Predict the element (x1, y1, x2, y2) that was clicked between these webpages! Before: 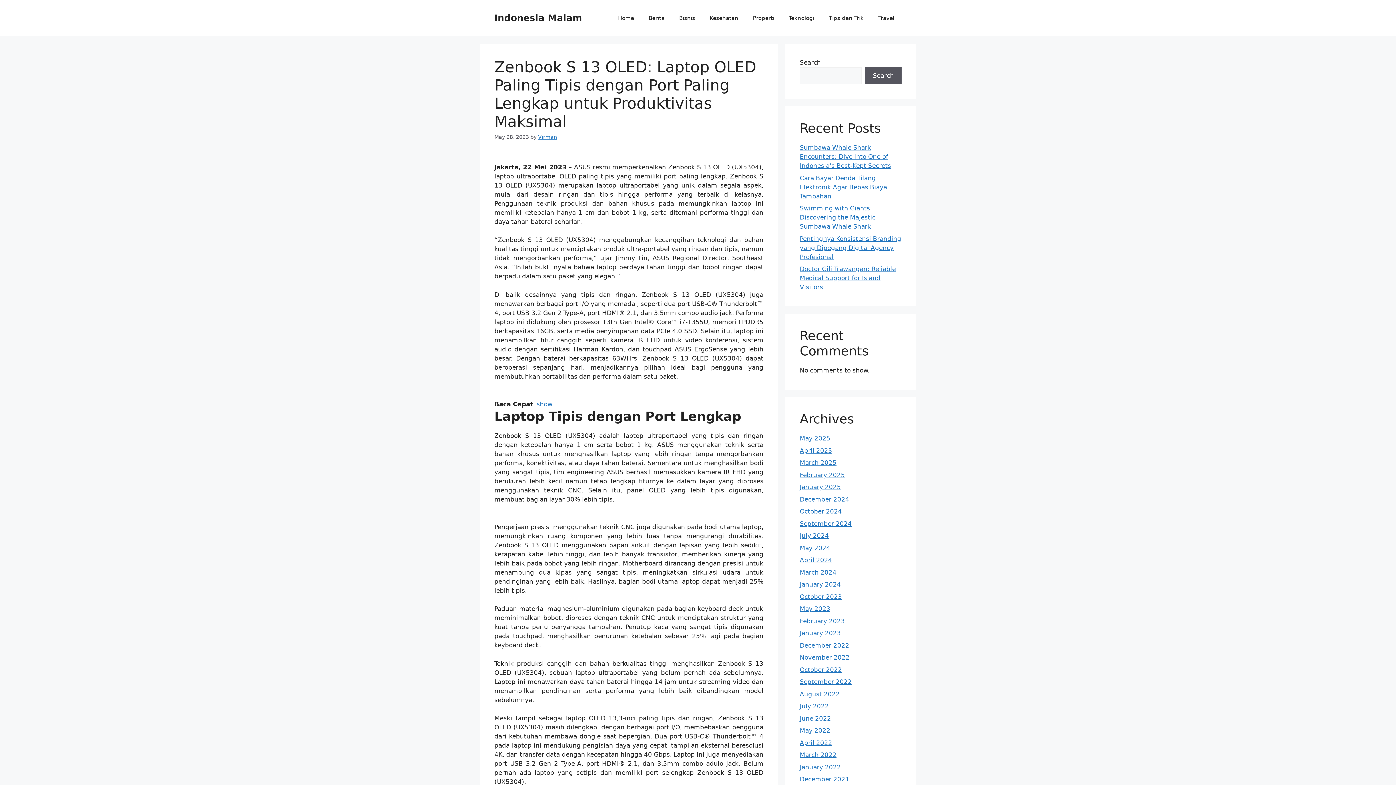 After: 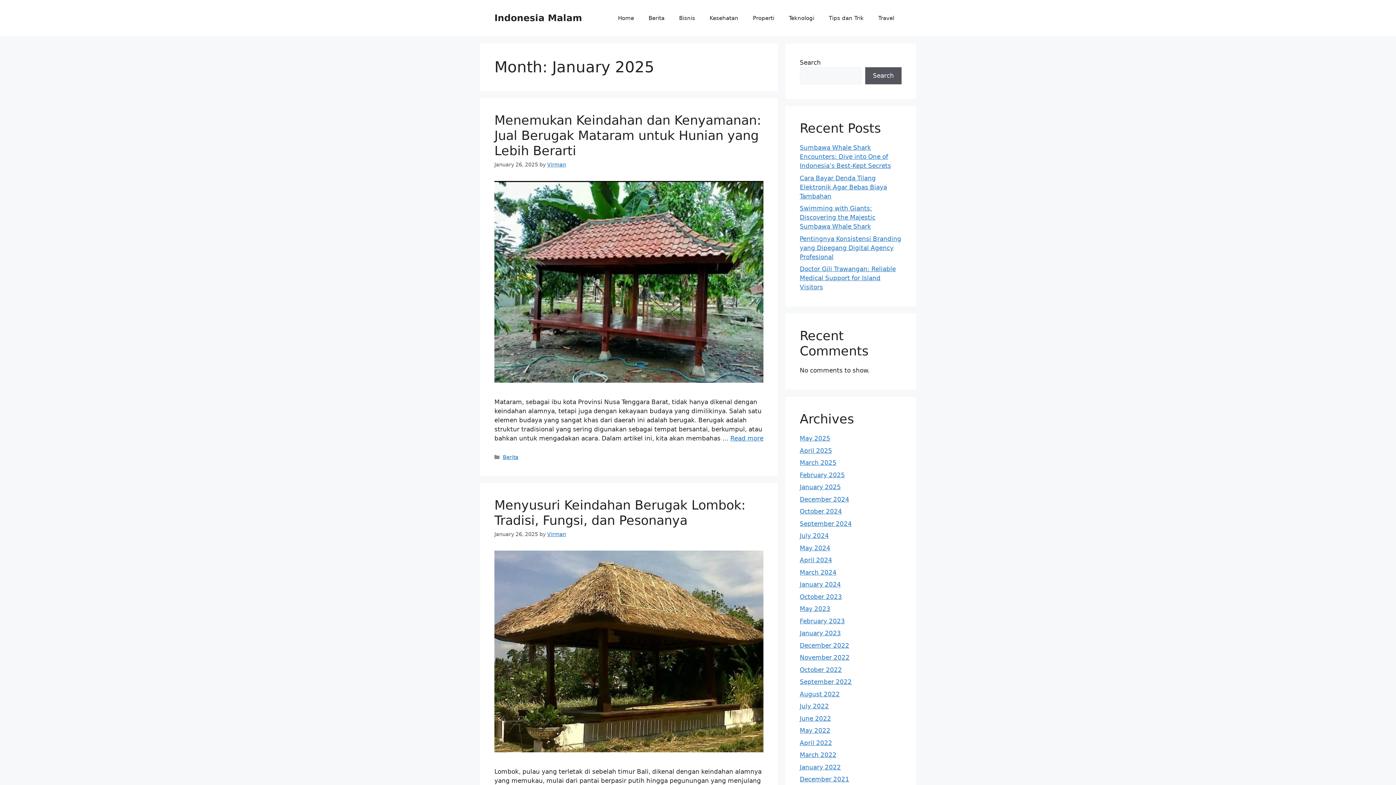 Action: label: January 2025 bbox: (800, 483, 841, 490)